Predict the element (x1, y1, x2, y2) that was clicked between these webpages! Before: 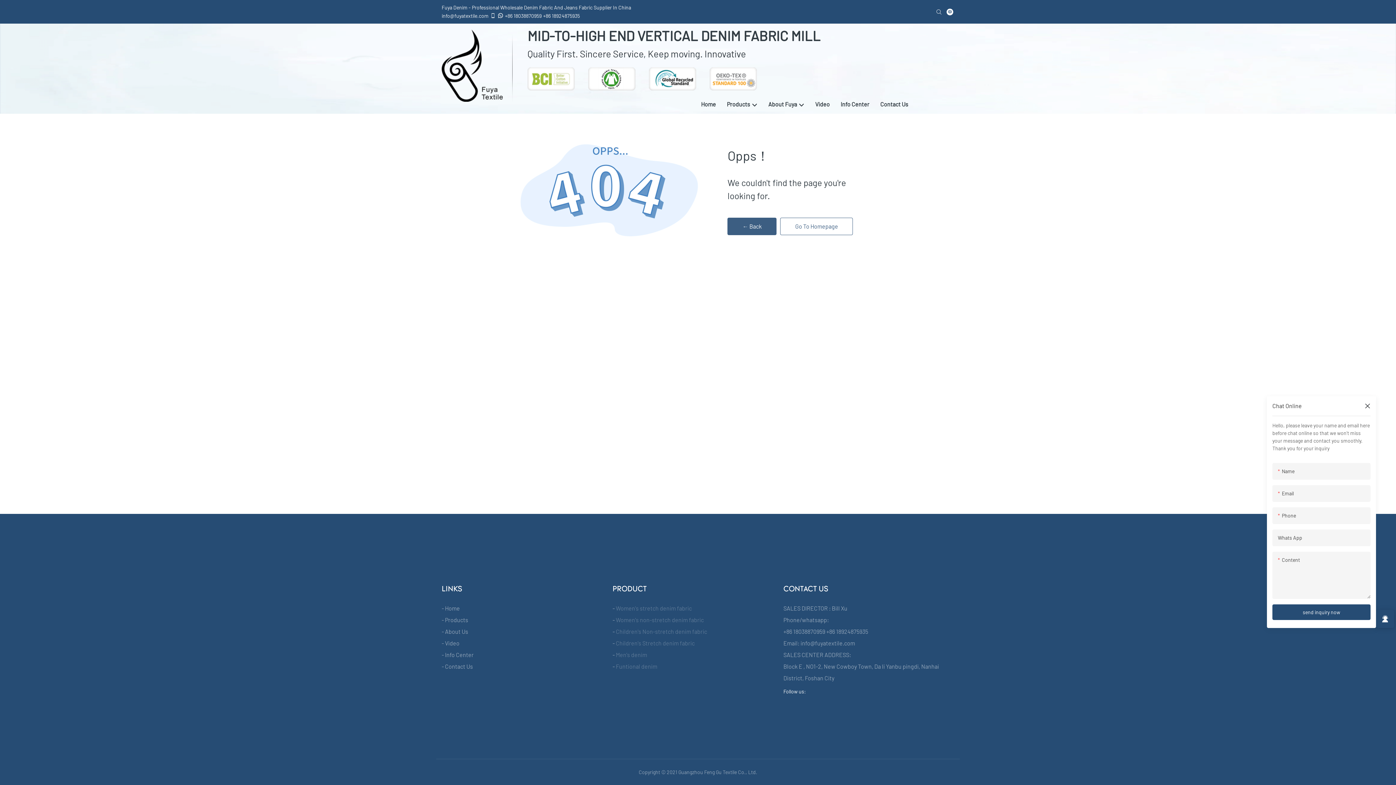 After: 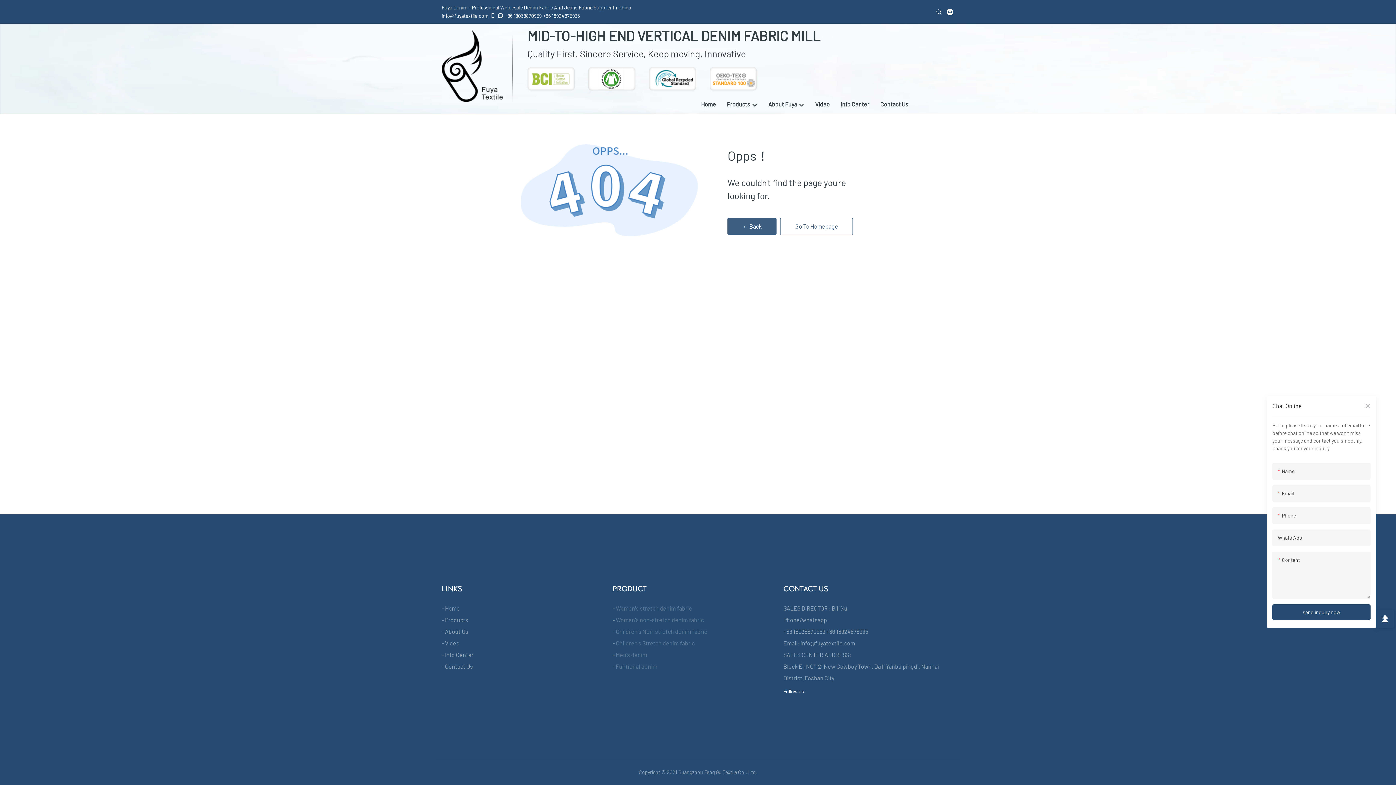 Action: bbox: (441, 12, 490, 18) label: info@fuyatextile.com